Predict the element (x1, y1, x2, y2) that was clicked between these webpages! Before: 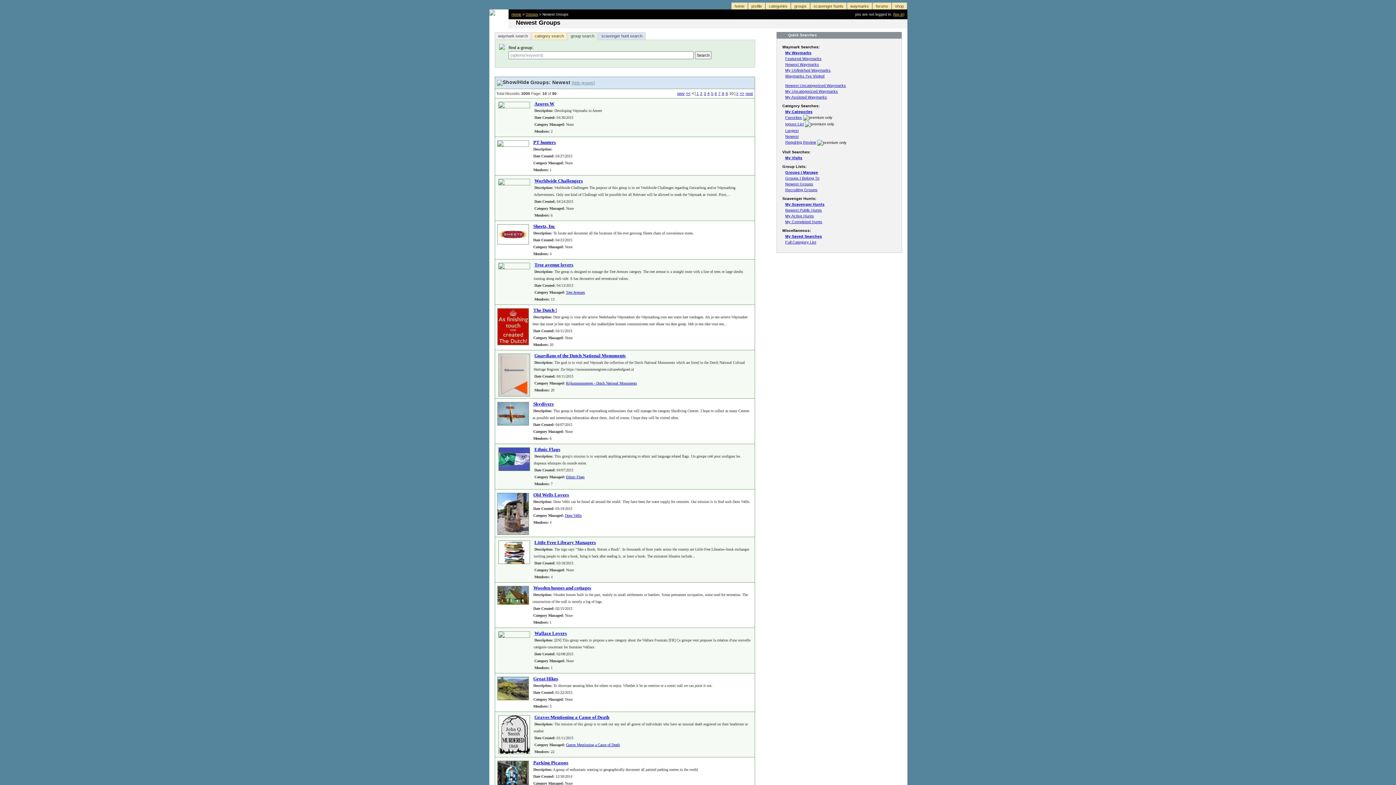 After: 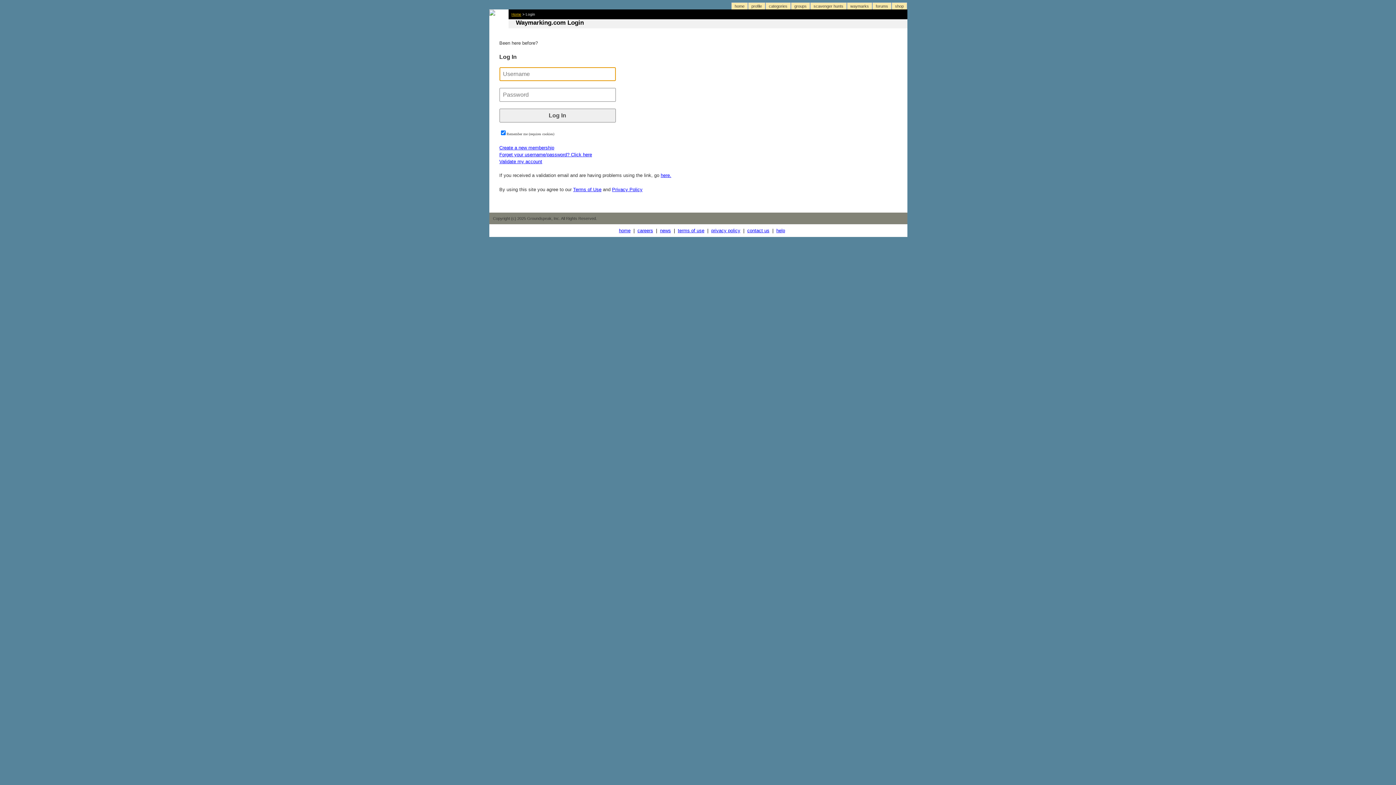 Action: bbox: (785, 170, 818, 174) label: Groups I Manage